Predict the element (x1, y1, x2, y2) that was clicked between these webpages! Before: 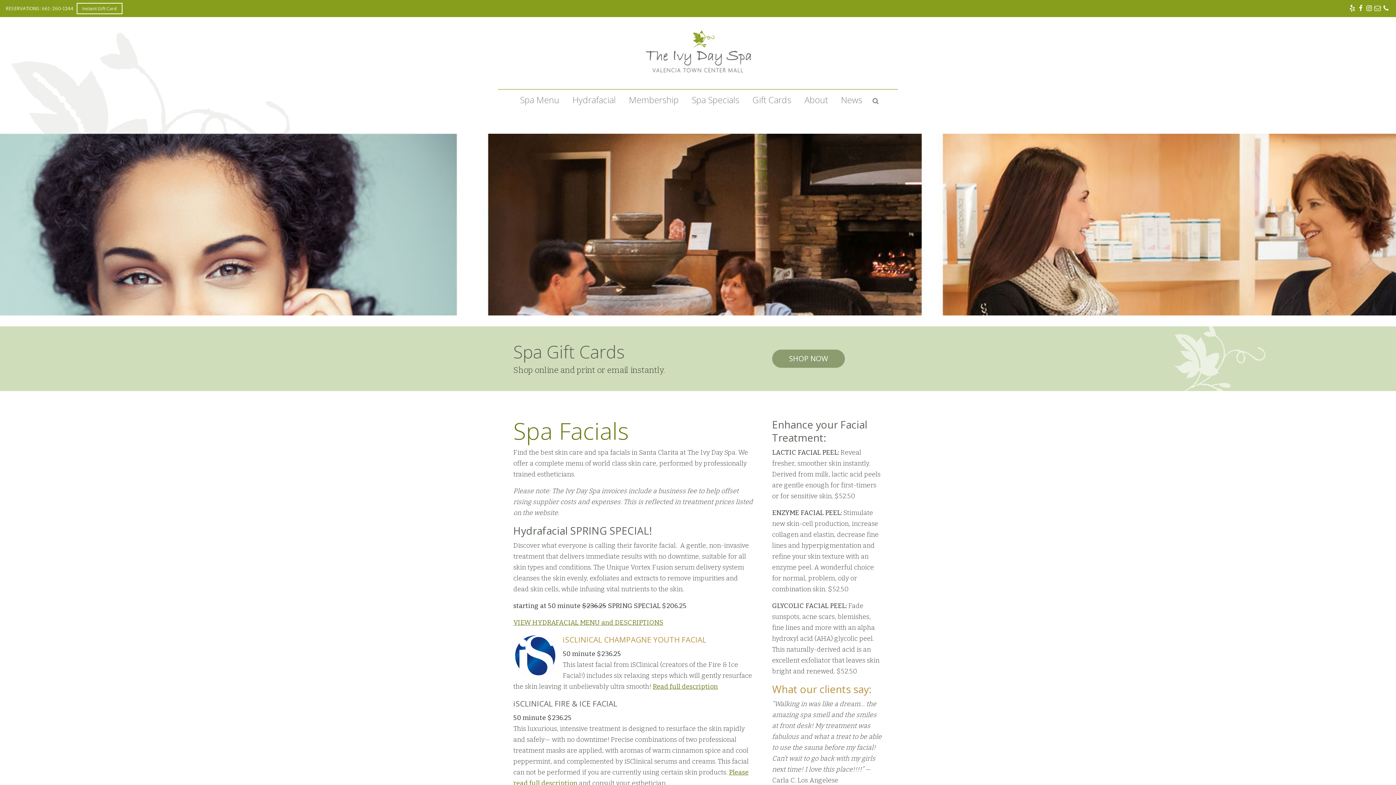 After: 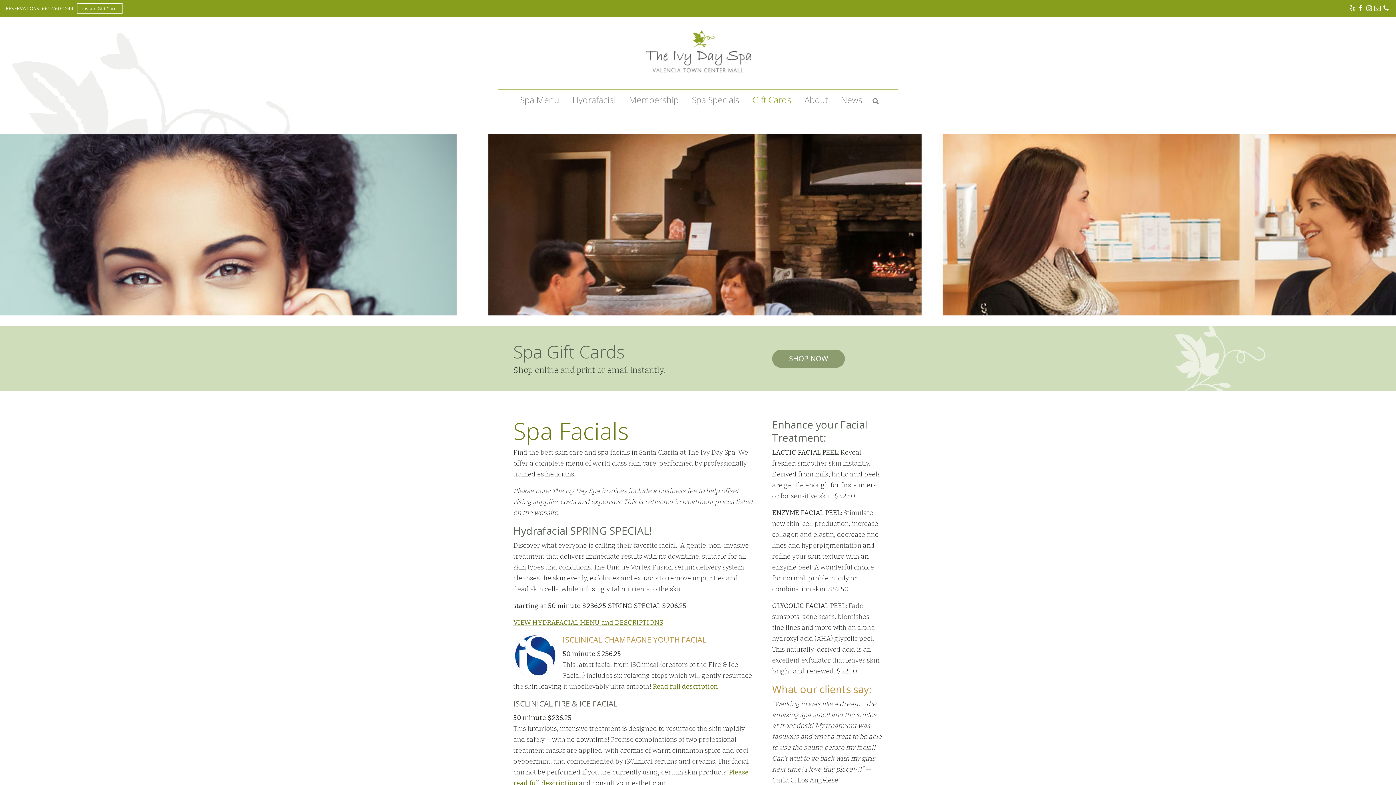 Action: bbox: (746, 89, 797, 110) label: Gift Cards